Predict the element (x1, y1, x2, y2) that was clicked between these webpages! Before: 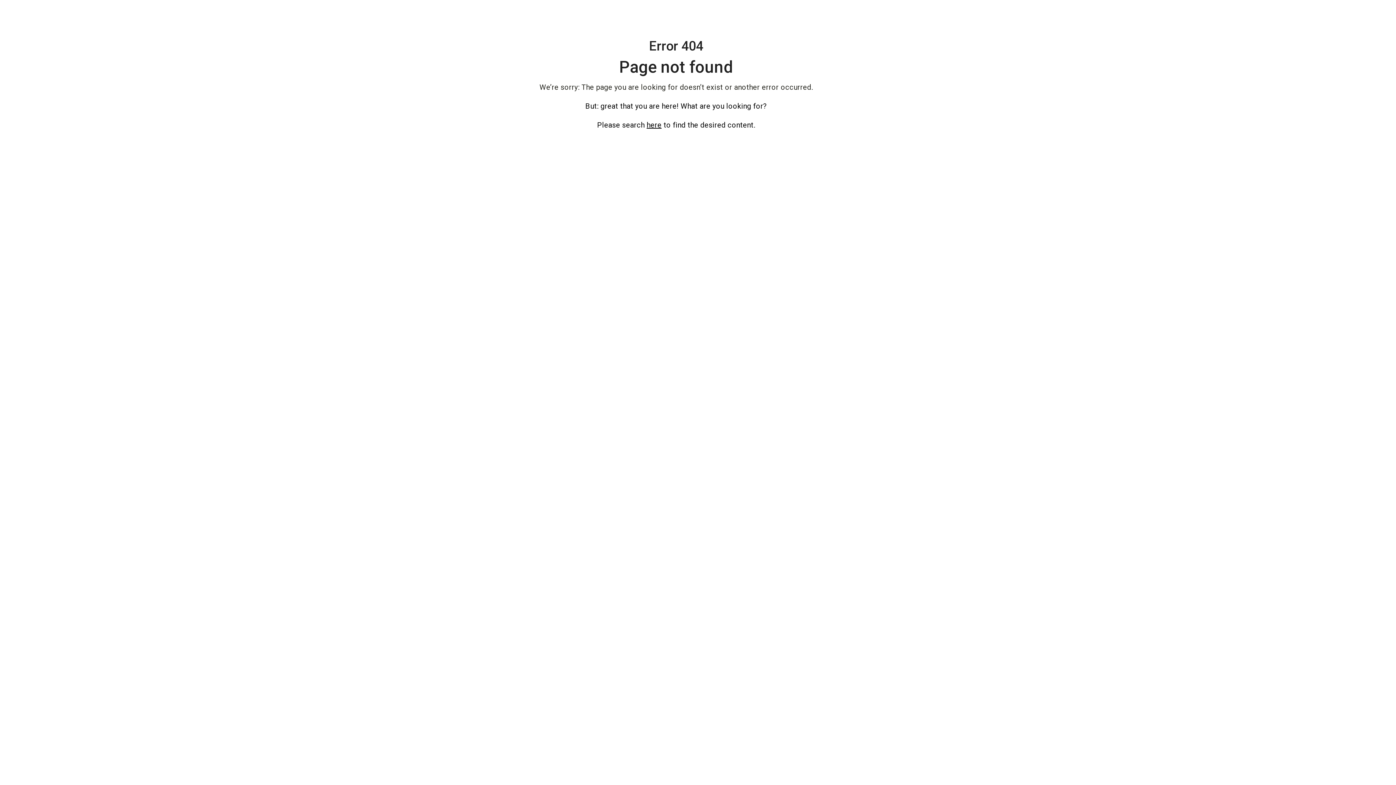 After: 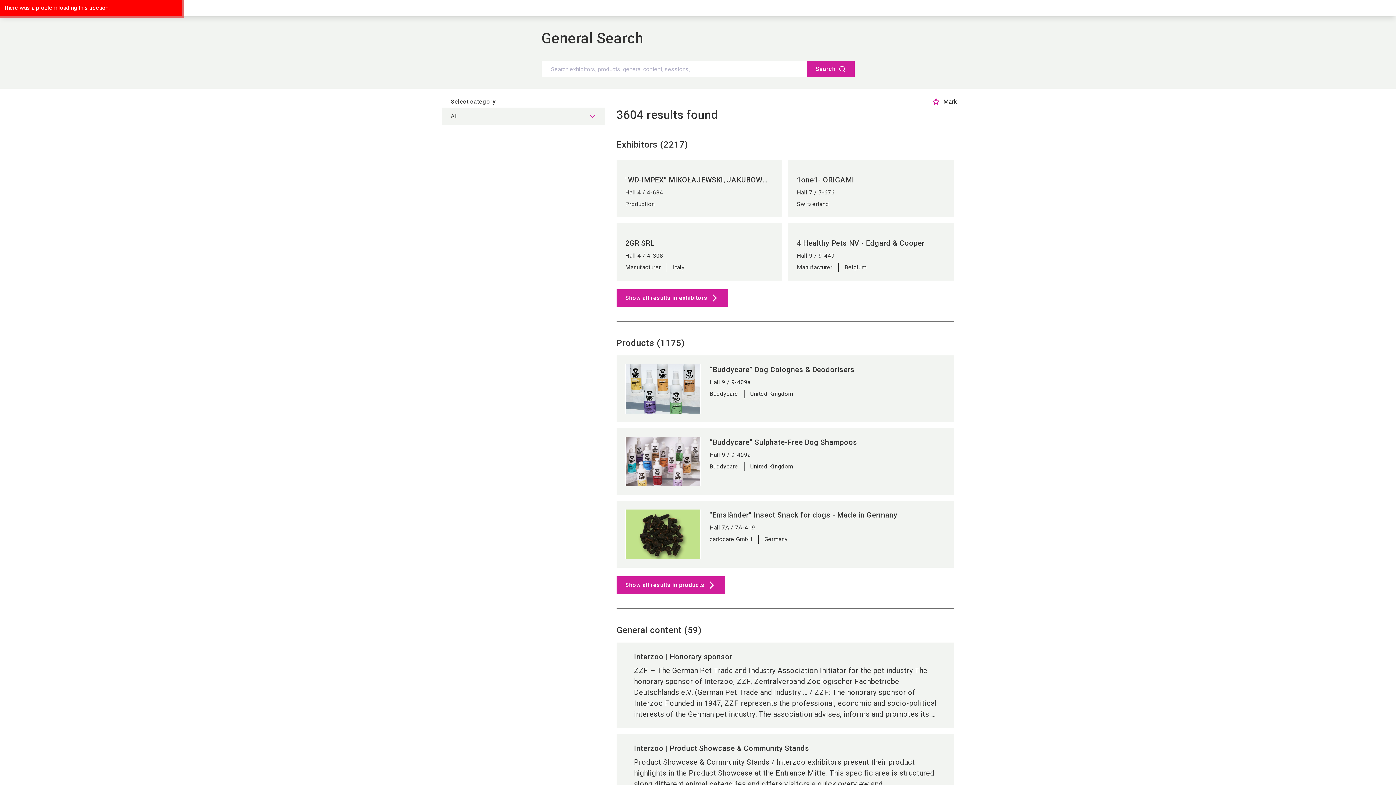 Action: bbox: (646, 120, 661, 129) label: here